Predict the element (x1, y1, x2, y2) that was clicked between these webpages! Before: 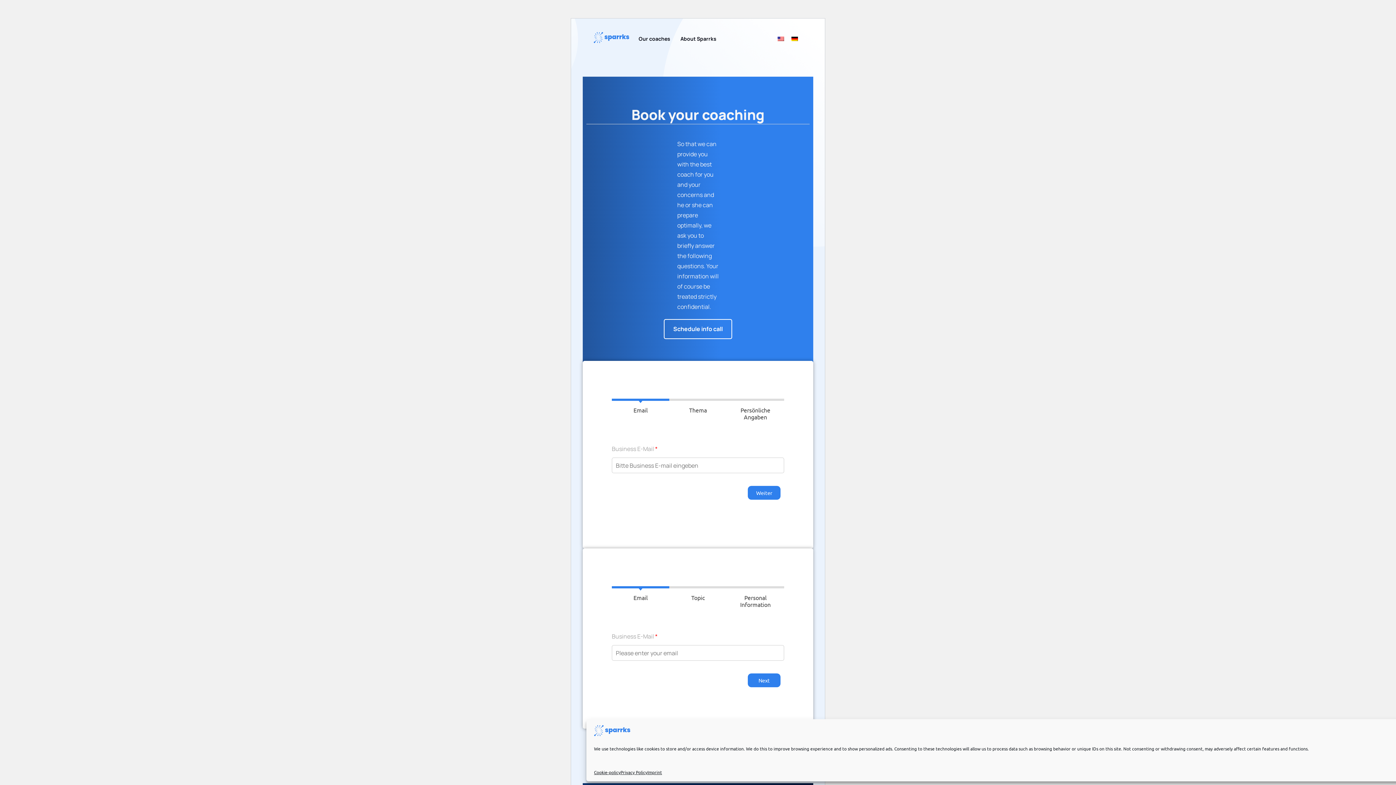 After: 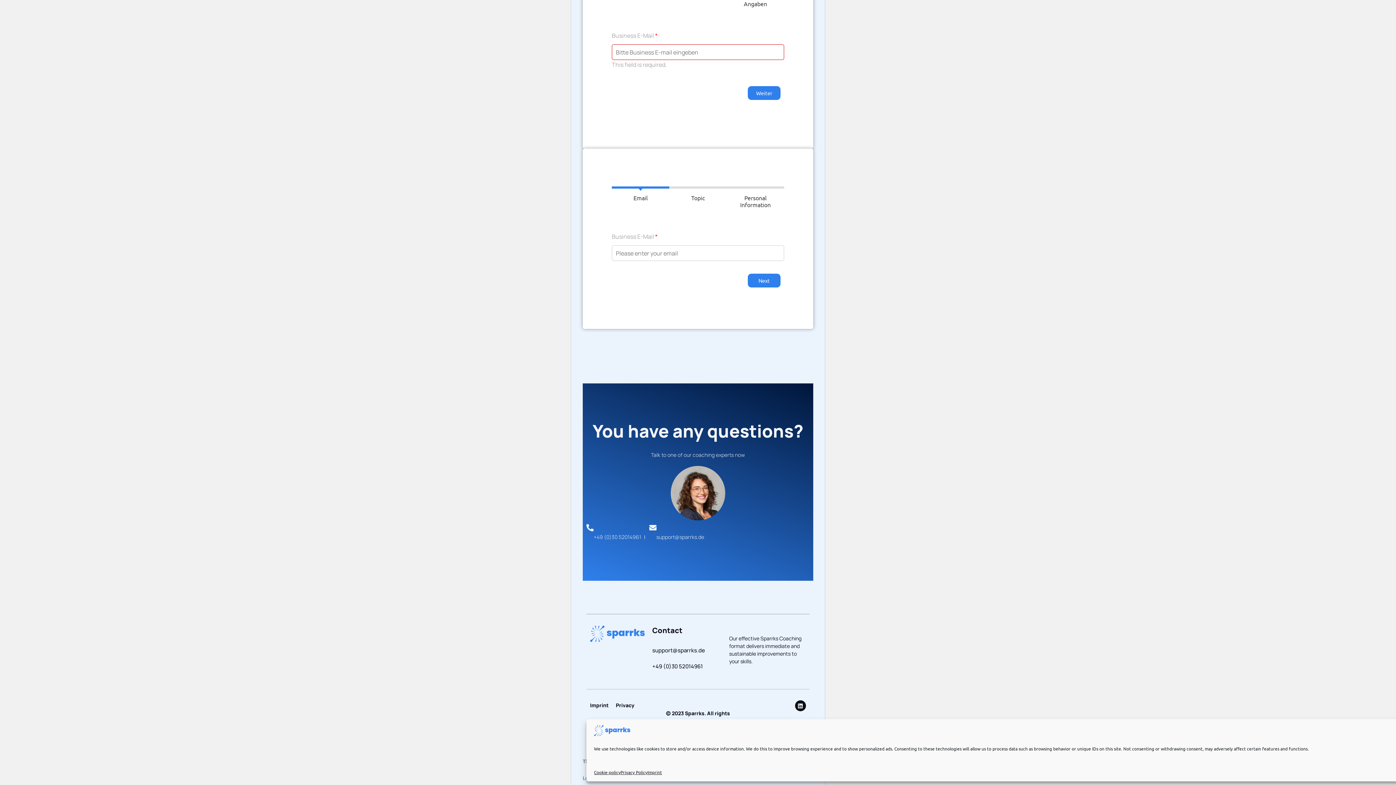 Action: bbox: (748, 486, 780, 500) label: Weiter